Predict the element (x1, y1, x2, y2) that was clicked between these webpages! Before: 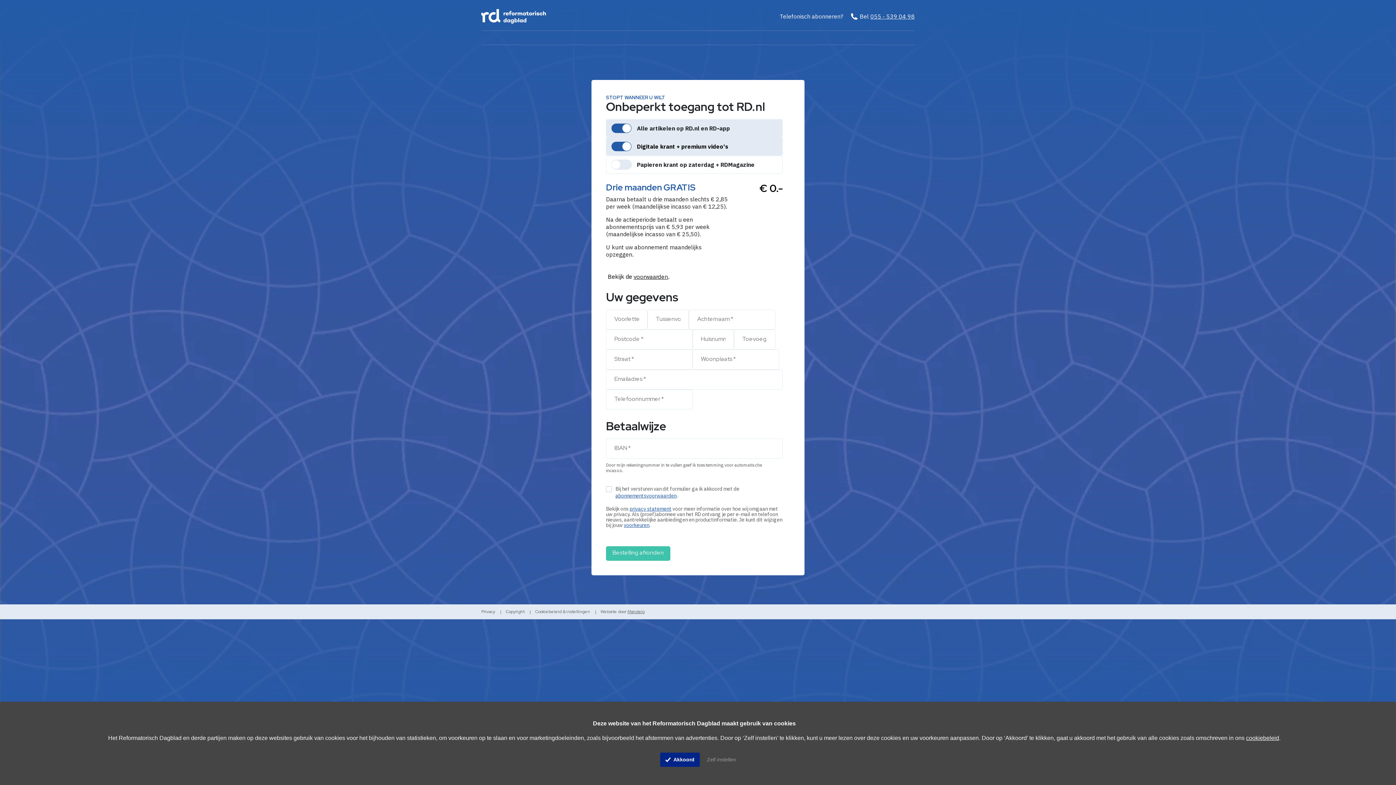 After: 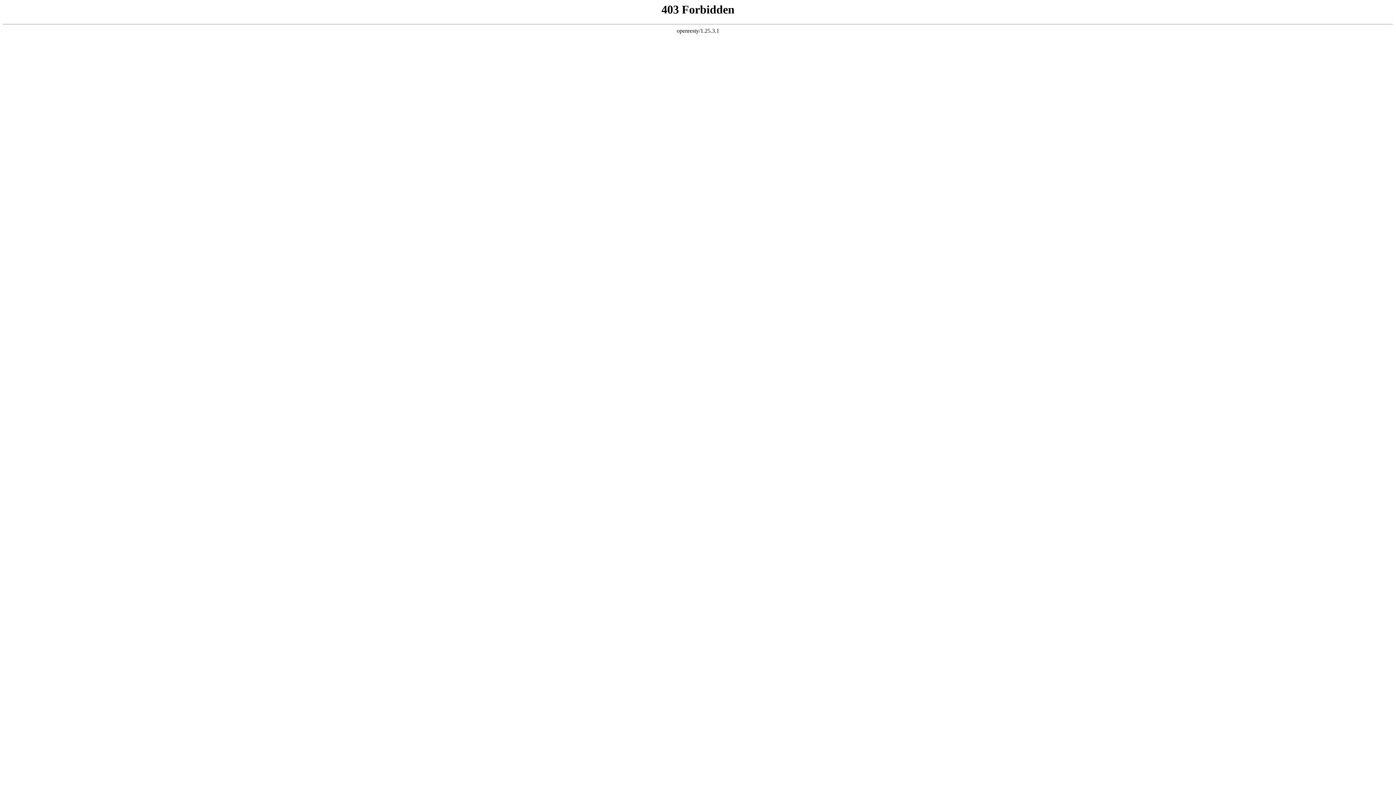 Action: bbox: (535, 609, 595, 614) label: Cookiebeleid & instellingen